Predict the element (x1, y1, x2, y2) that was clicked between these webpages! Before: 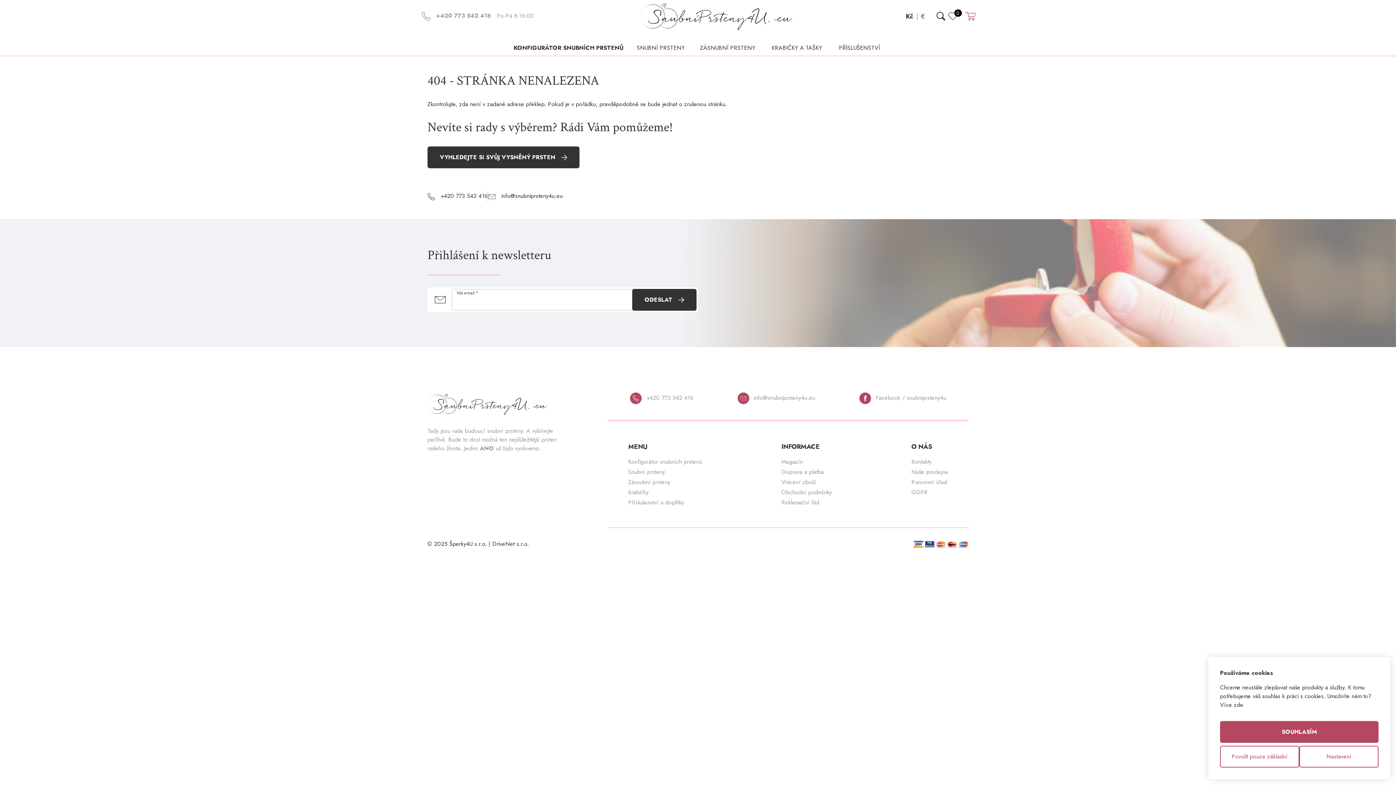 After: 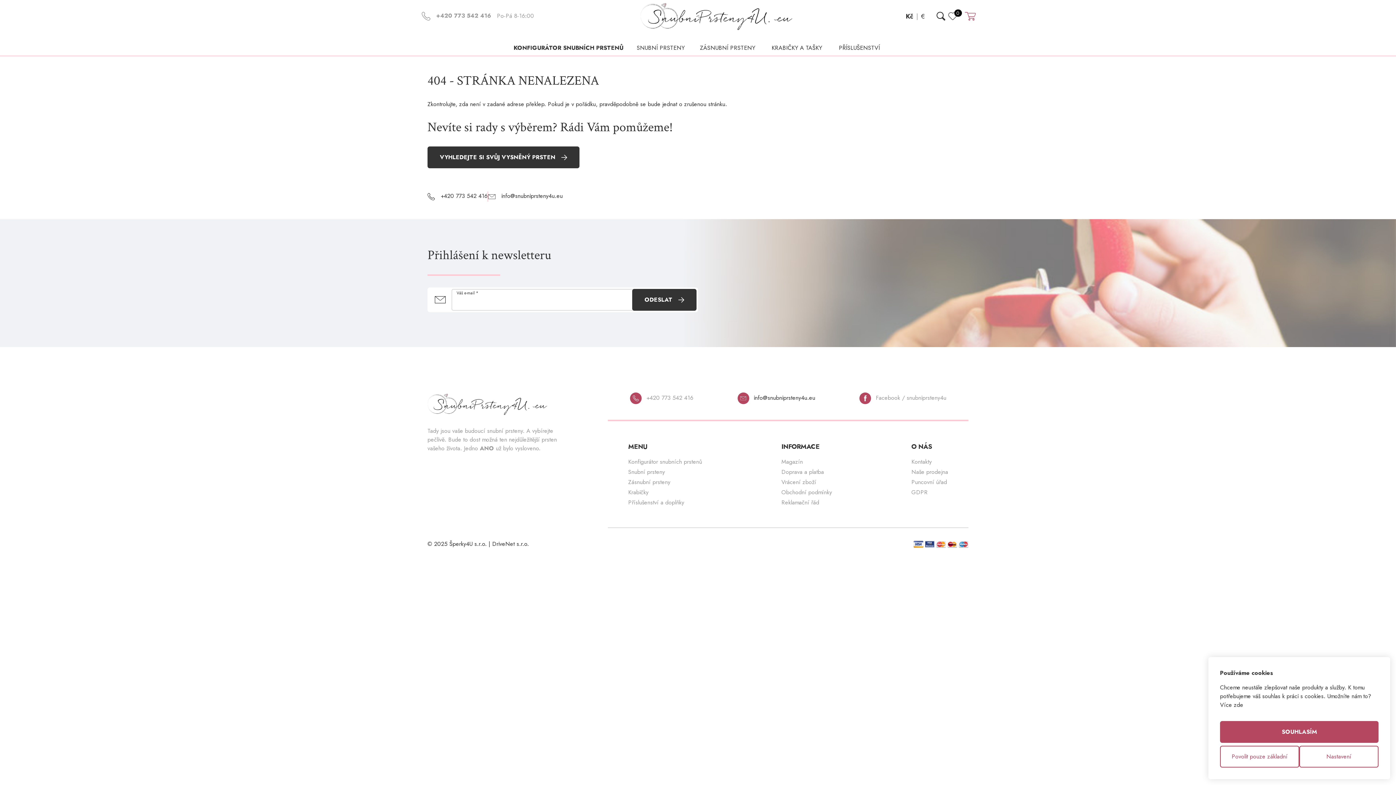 Action: label:  info@snubniprsteny4u.eu bbox: (715, 393, 837, 402)